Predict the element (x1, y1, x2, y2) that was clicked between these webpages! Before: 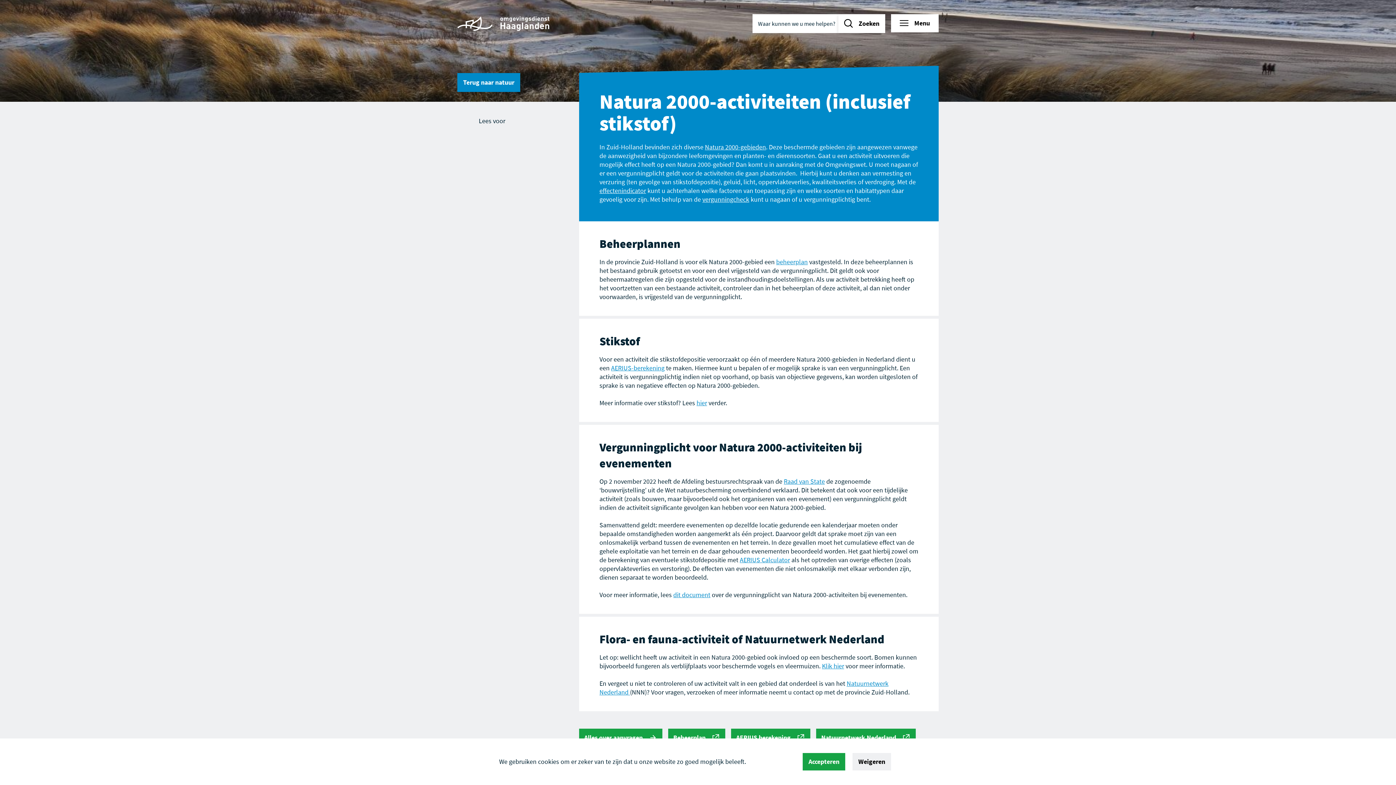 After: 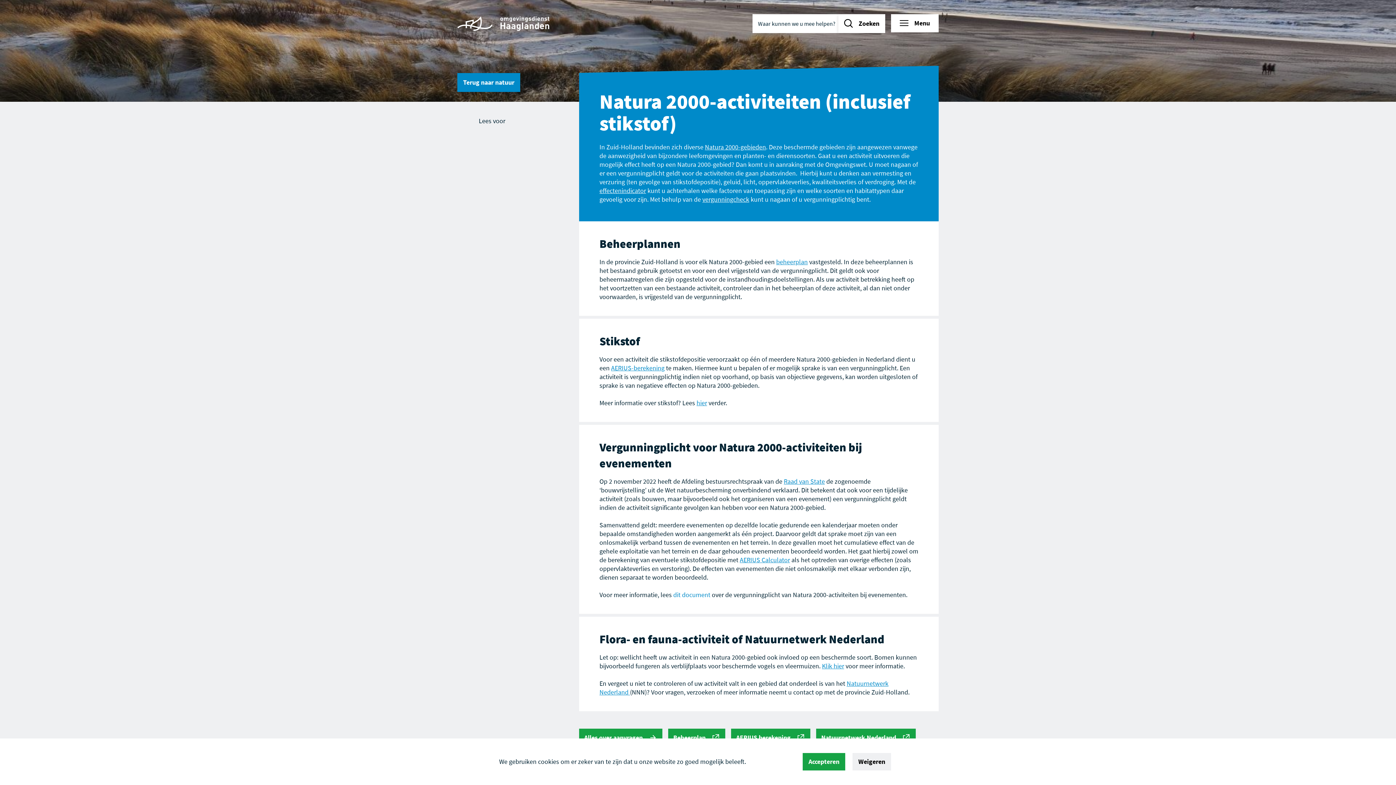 Action: bbox: (673, 590, 710, 599) label: dit document